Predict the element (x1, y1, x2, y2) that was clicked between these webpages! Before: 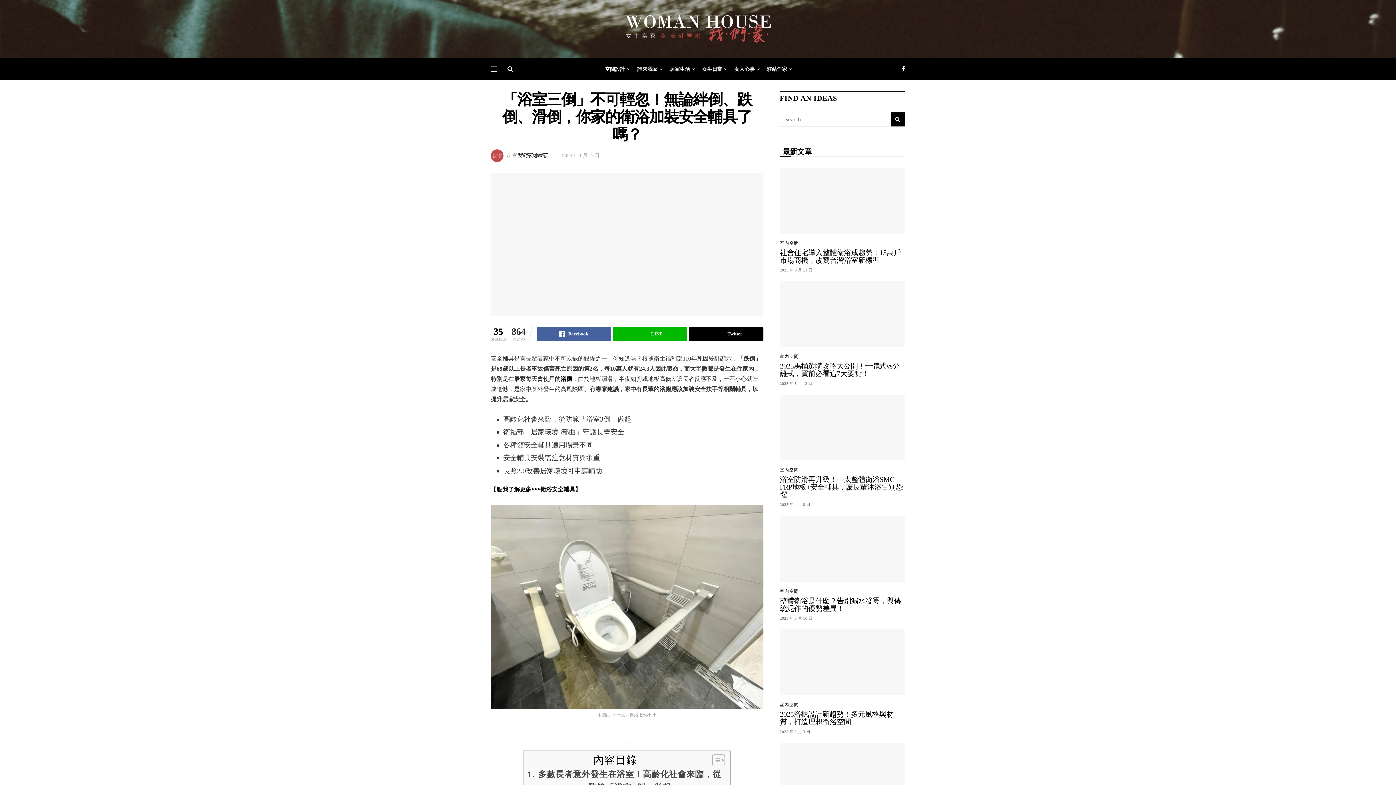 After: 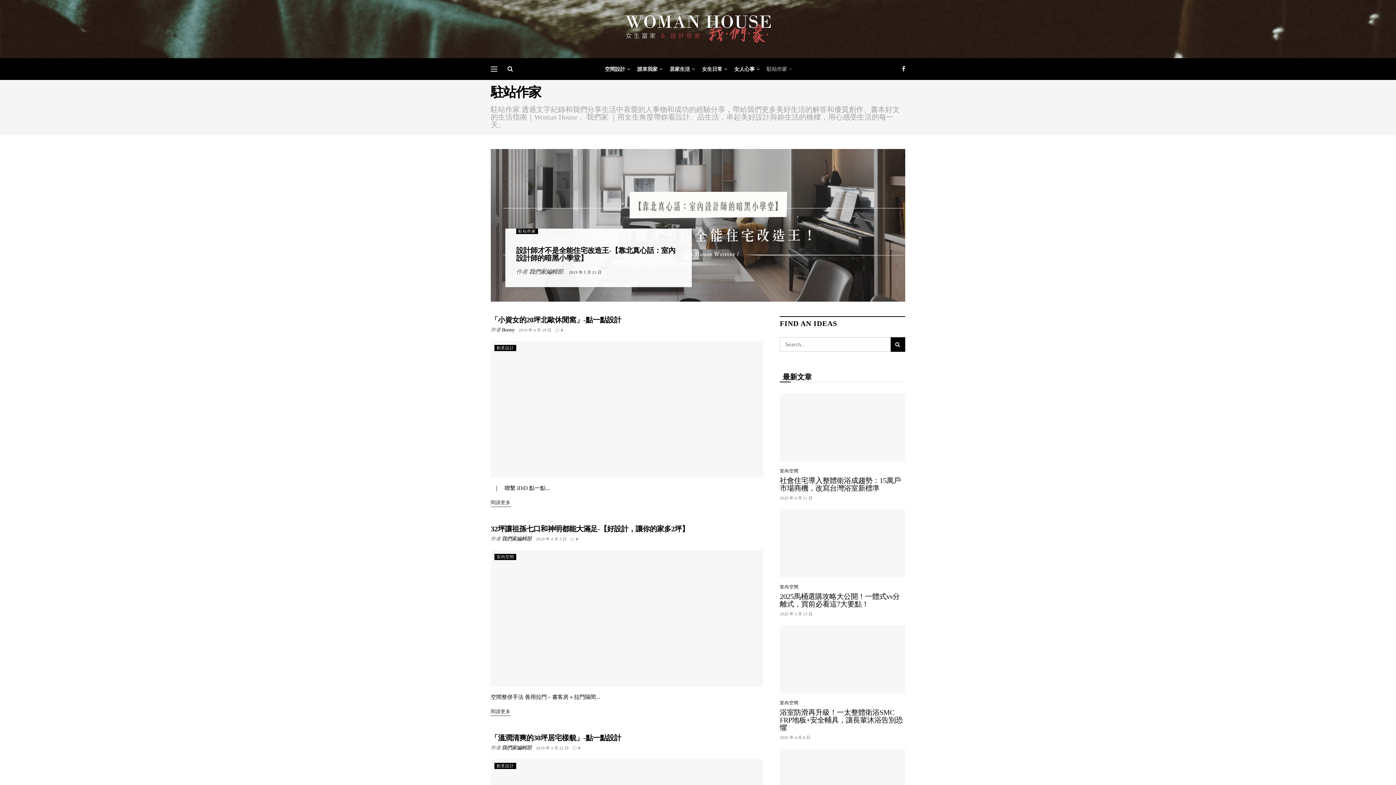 Action: label: 駐站作家 bbox: (766, 58, 791, 80)